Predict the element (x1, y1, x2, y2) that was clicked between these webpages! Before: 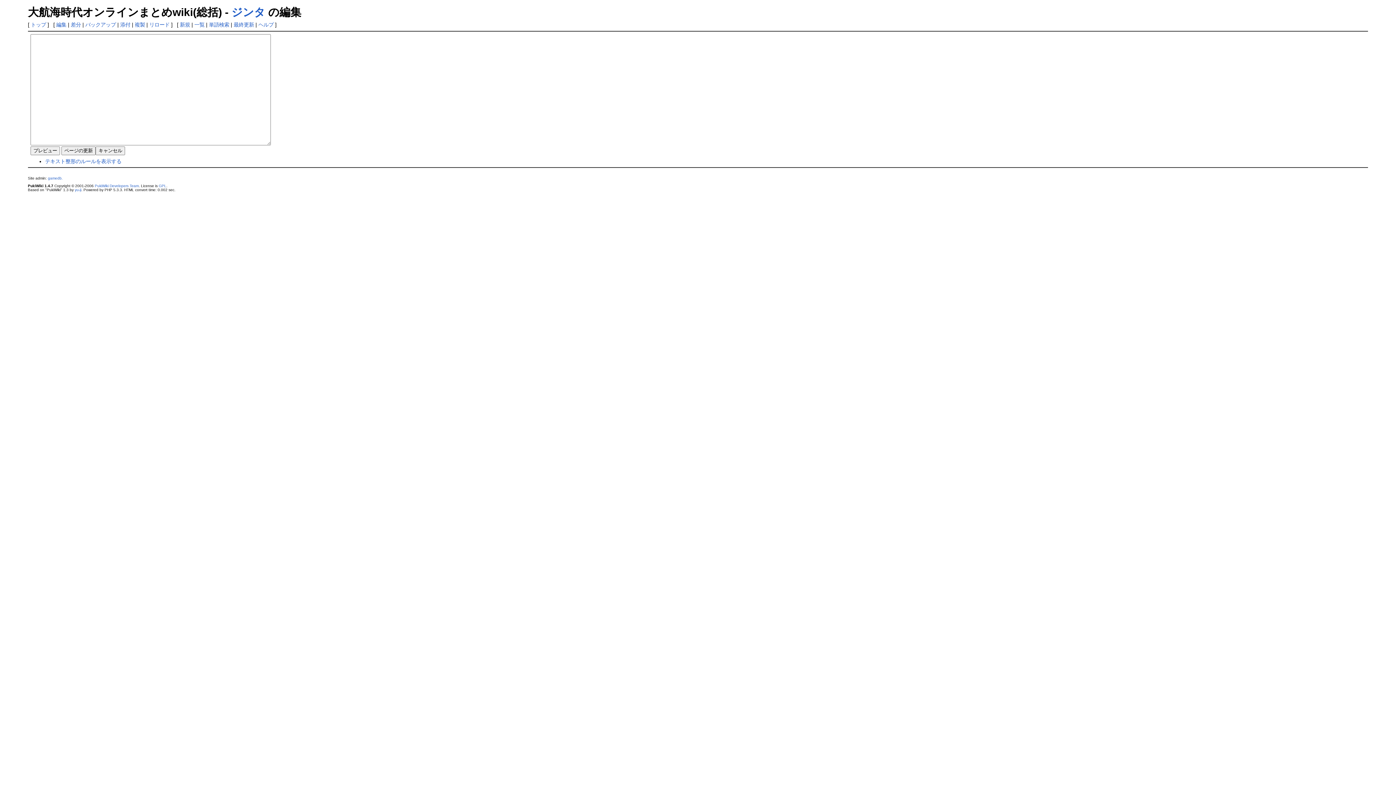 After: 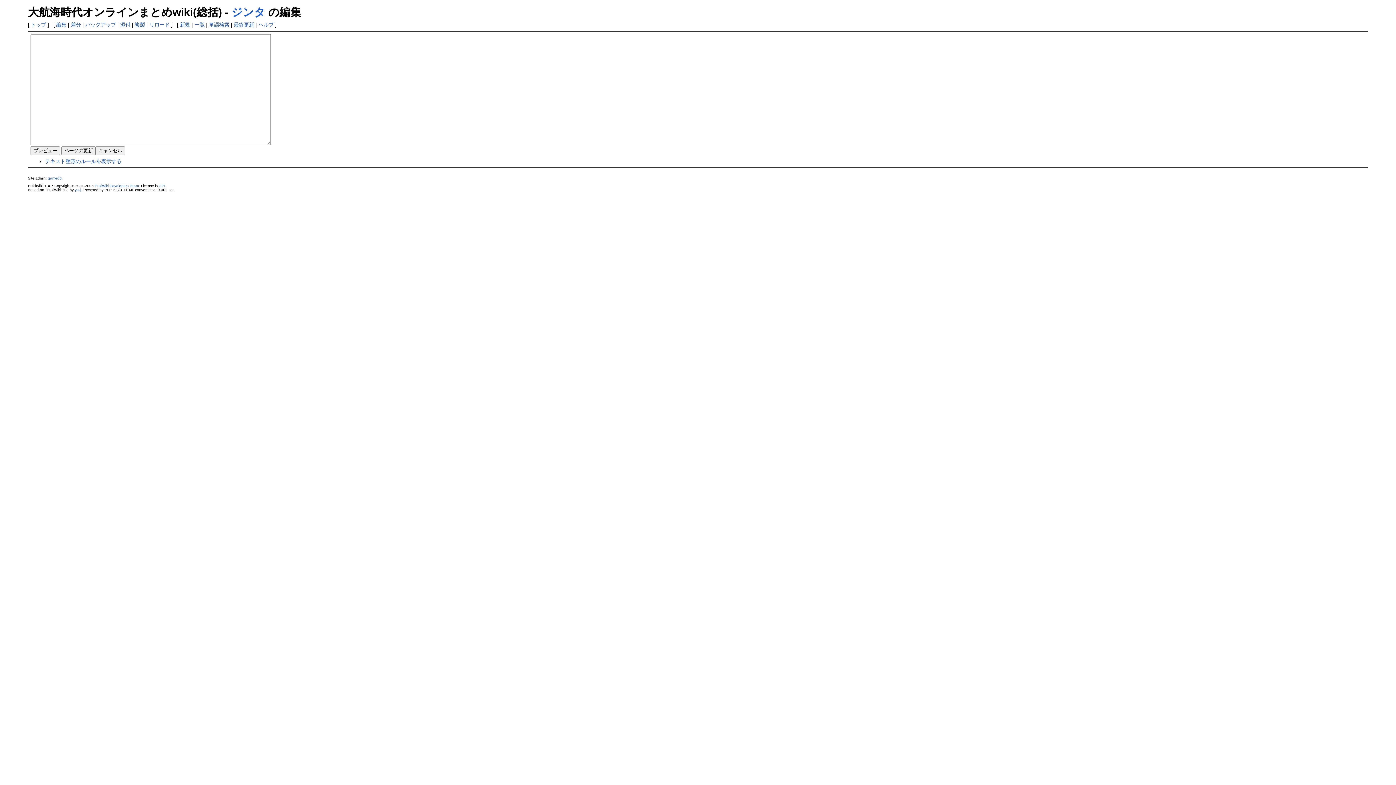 Action: label: 編集 bbox: (56, 21, 66, 27)